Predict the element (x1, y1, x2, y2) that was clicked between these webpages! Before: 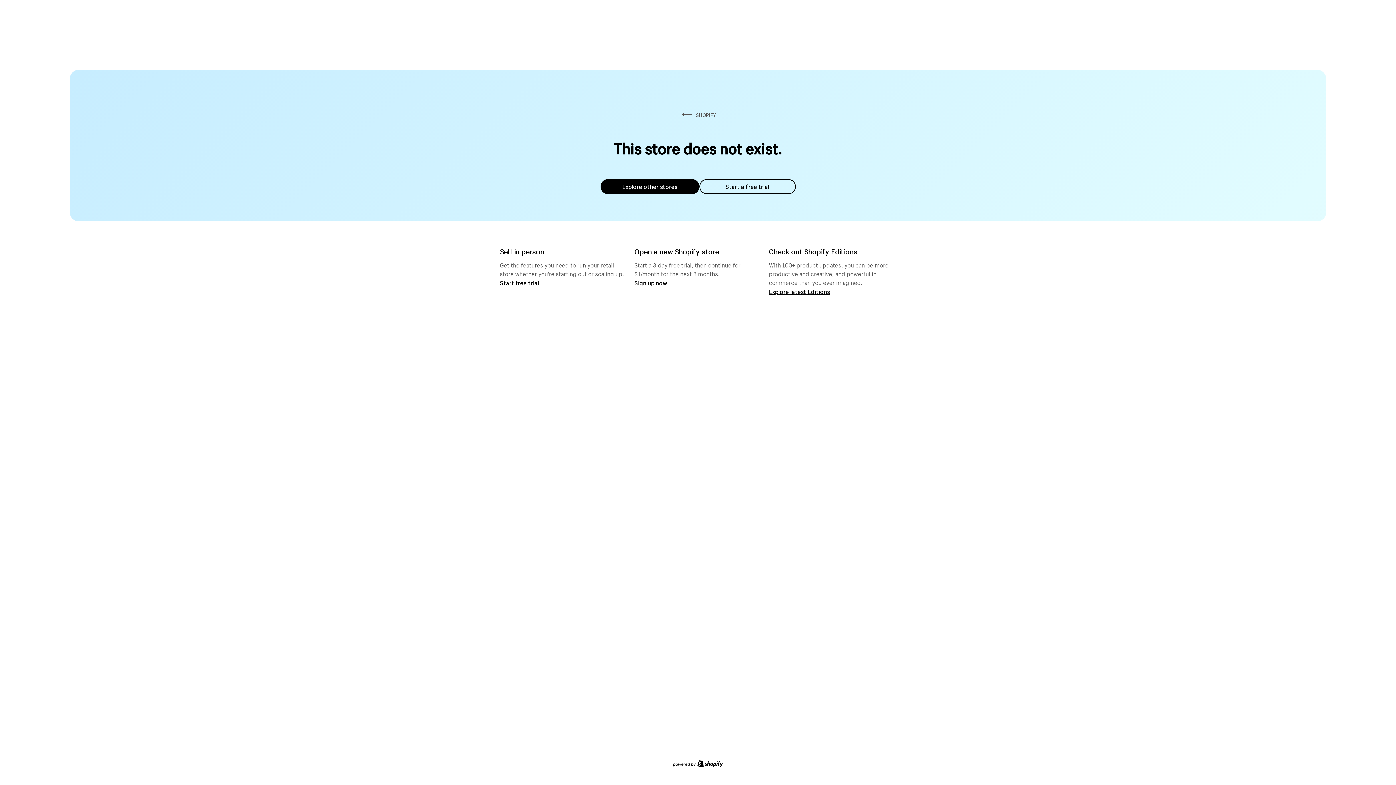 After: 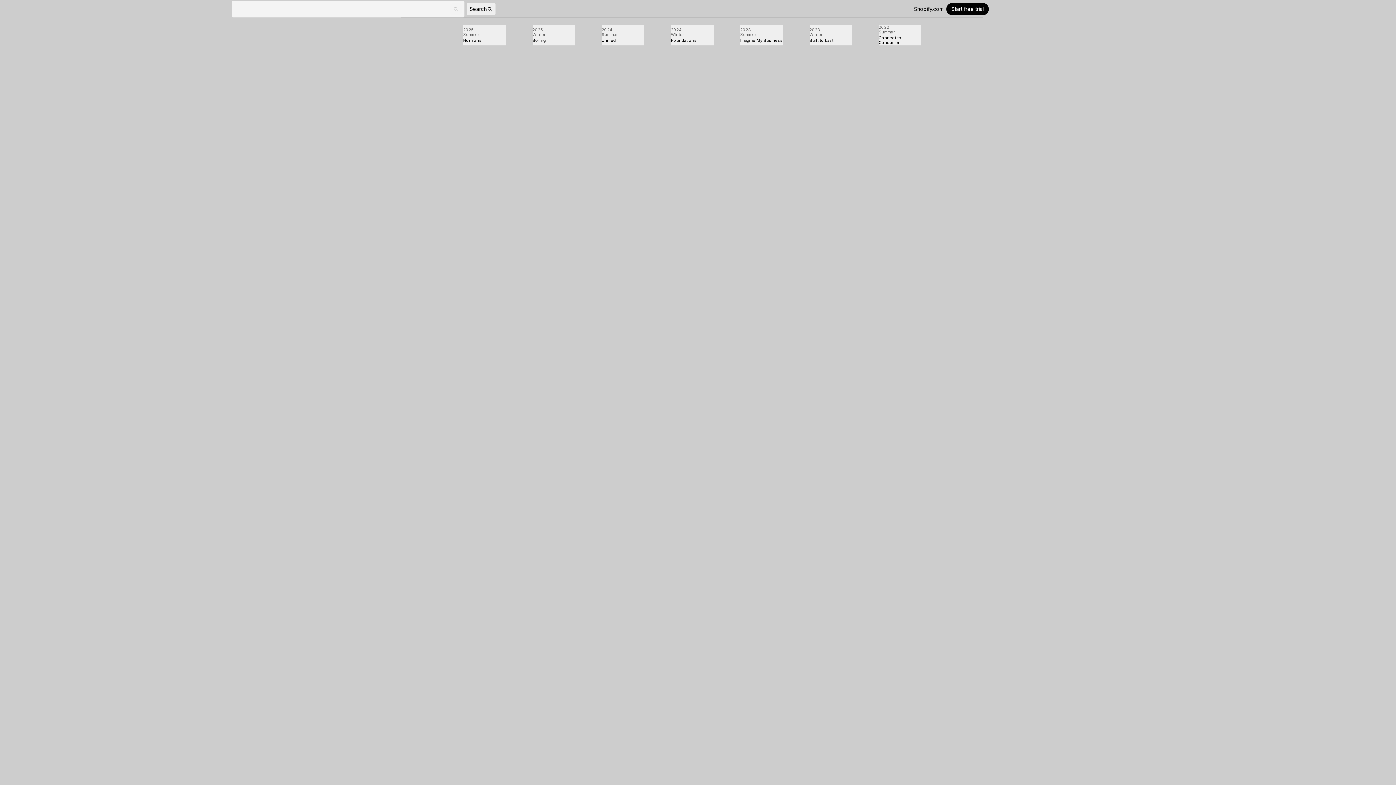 Action: label: Explore latest Editions bbox: (769, 287, 830, 295)